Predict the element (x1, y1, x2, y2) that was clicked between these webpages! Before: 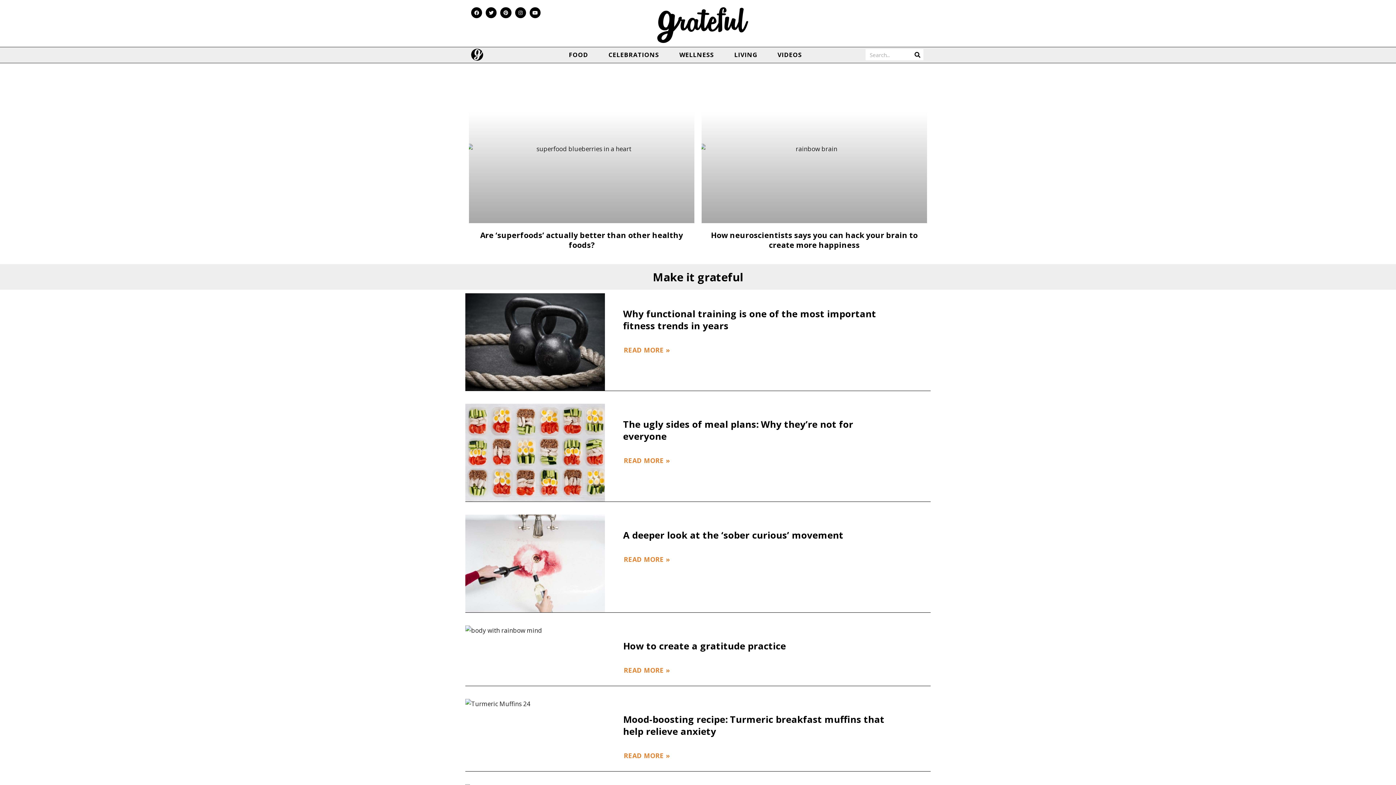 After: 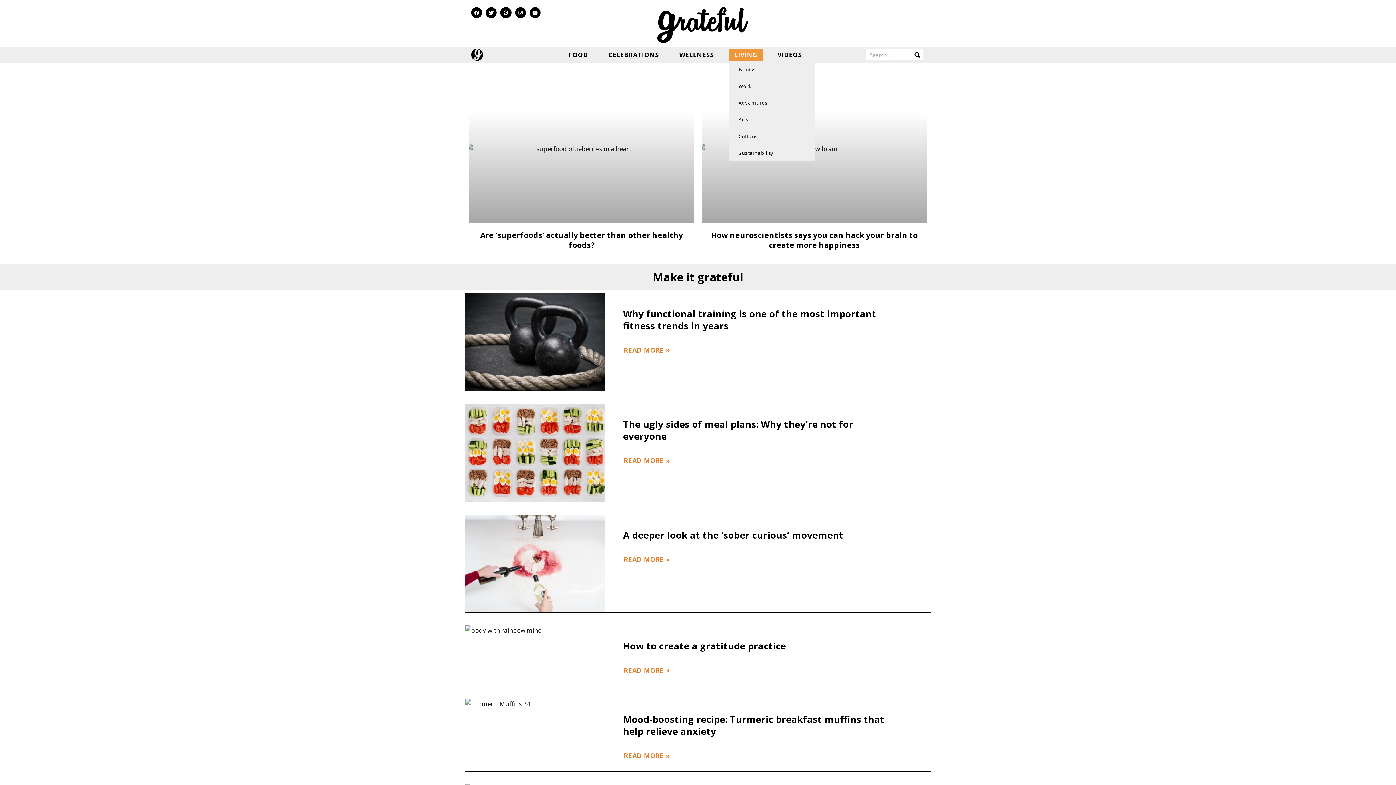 Action: bbox: (728, 48, 763, 60) label: LIVING